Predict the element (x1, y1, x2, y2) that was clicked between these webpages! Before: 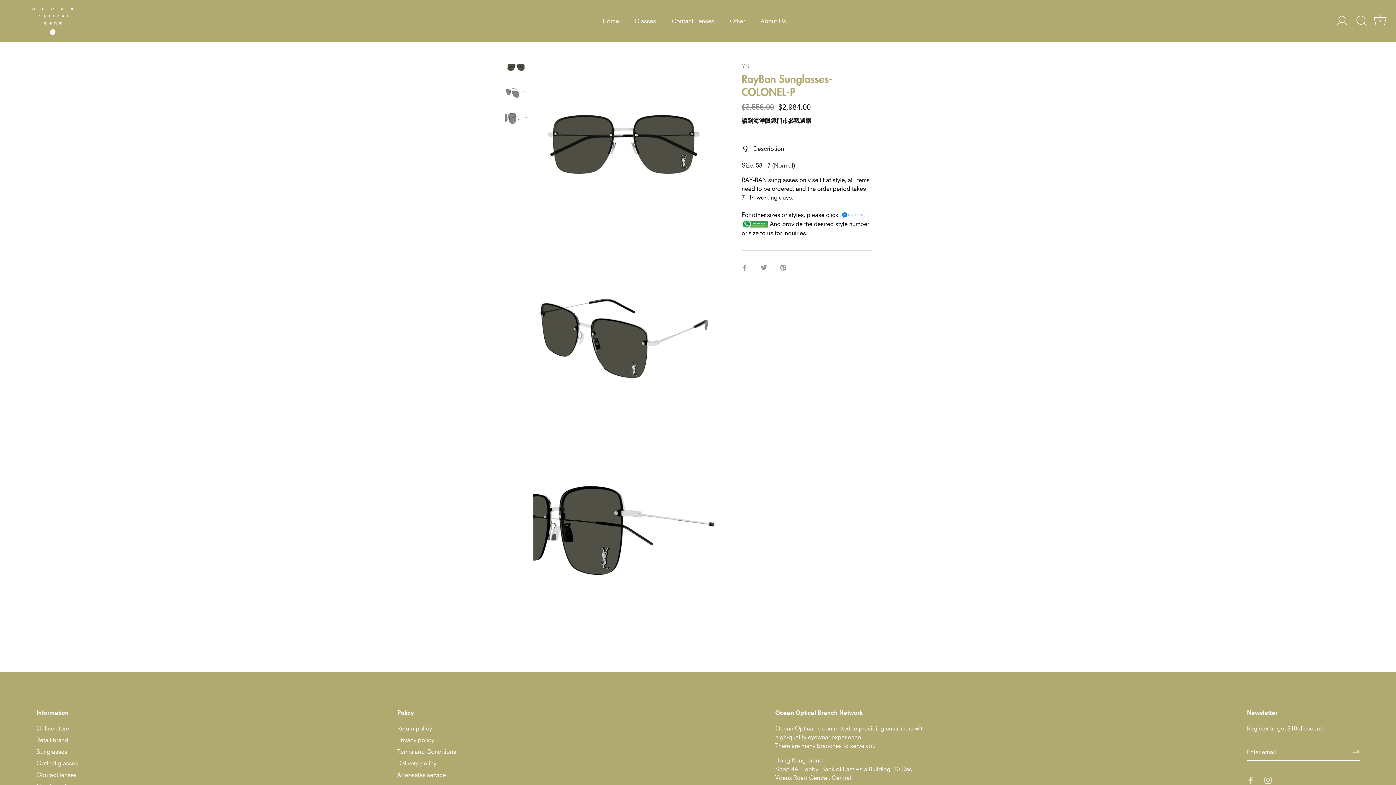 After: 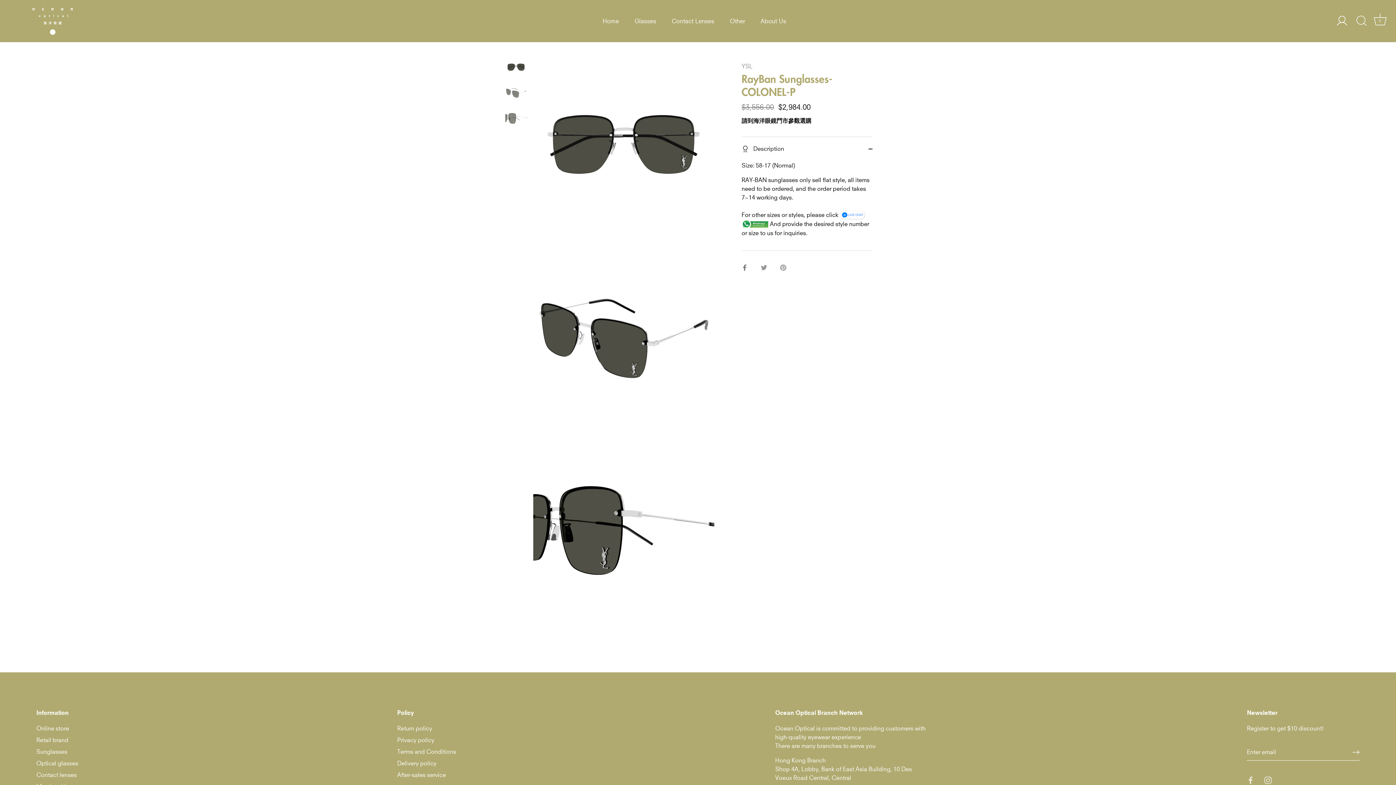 Action: bbox: (741, 263, 748, 270) label: Share on Facebook